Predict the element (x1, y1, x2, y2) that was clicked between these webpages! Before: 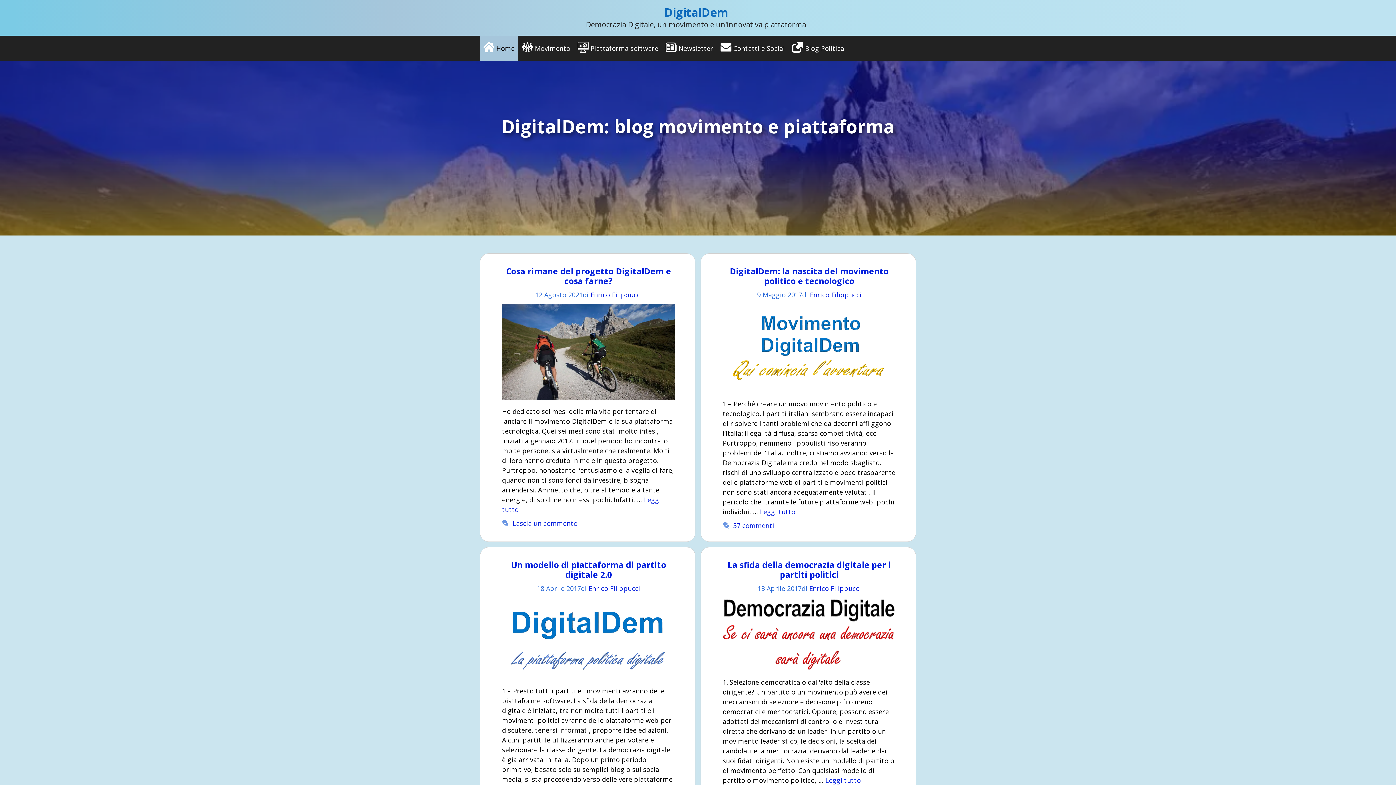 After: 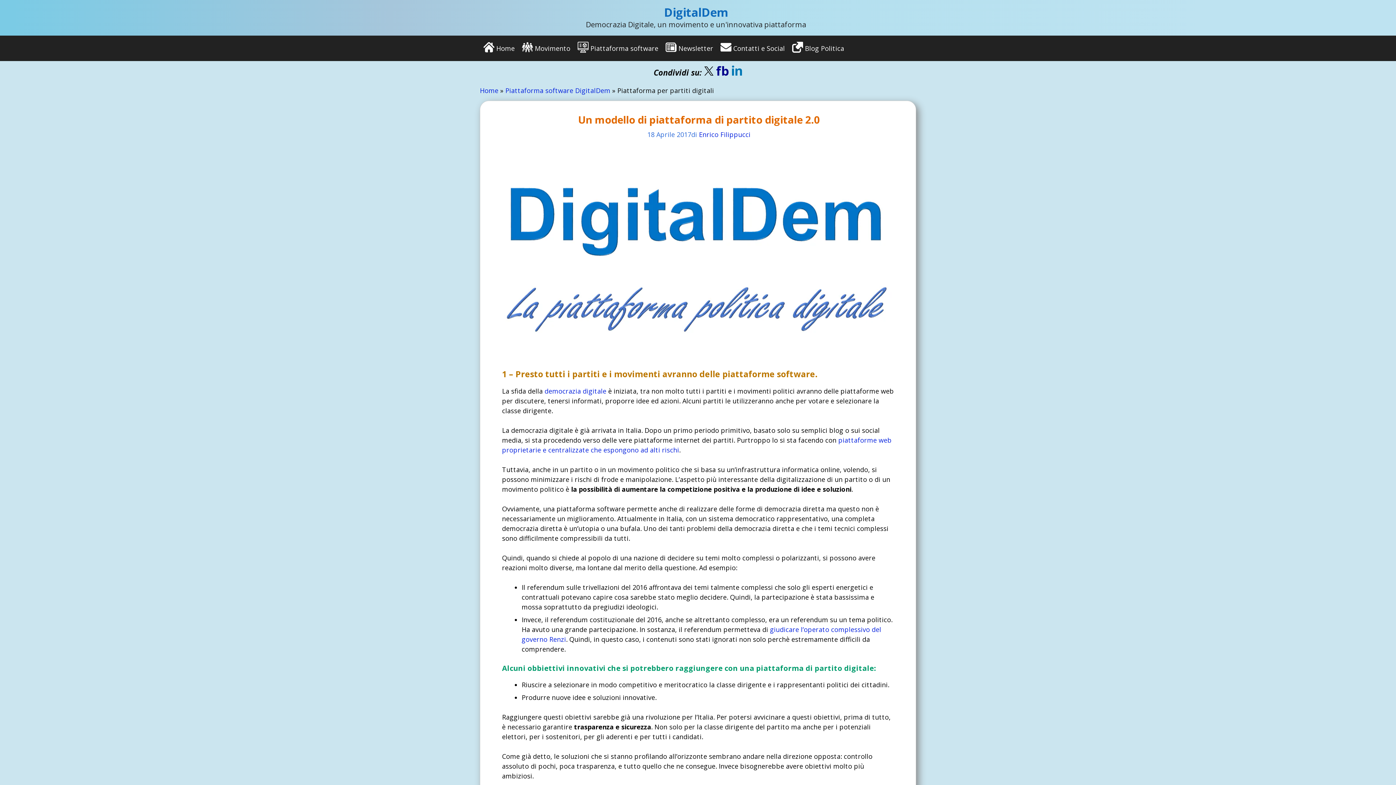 Action: bbox: (511, 559, 666, 580) label: Un modello di piattaforma di partito digitale 2.0